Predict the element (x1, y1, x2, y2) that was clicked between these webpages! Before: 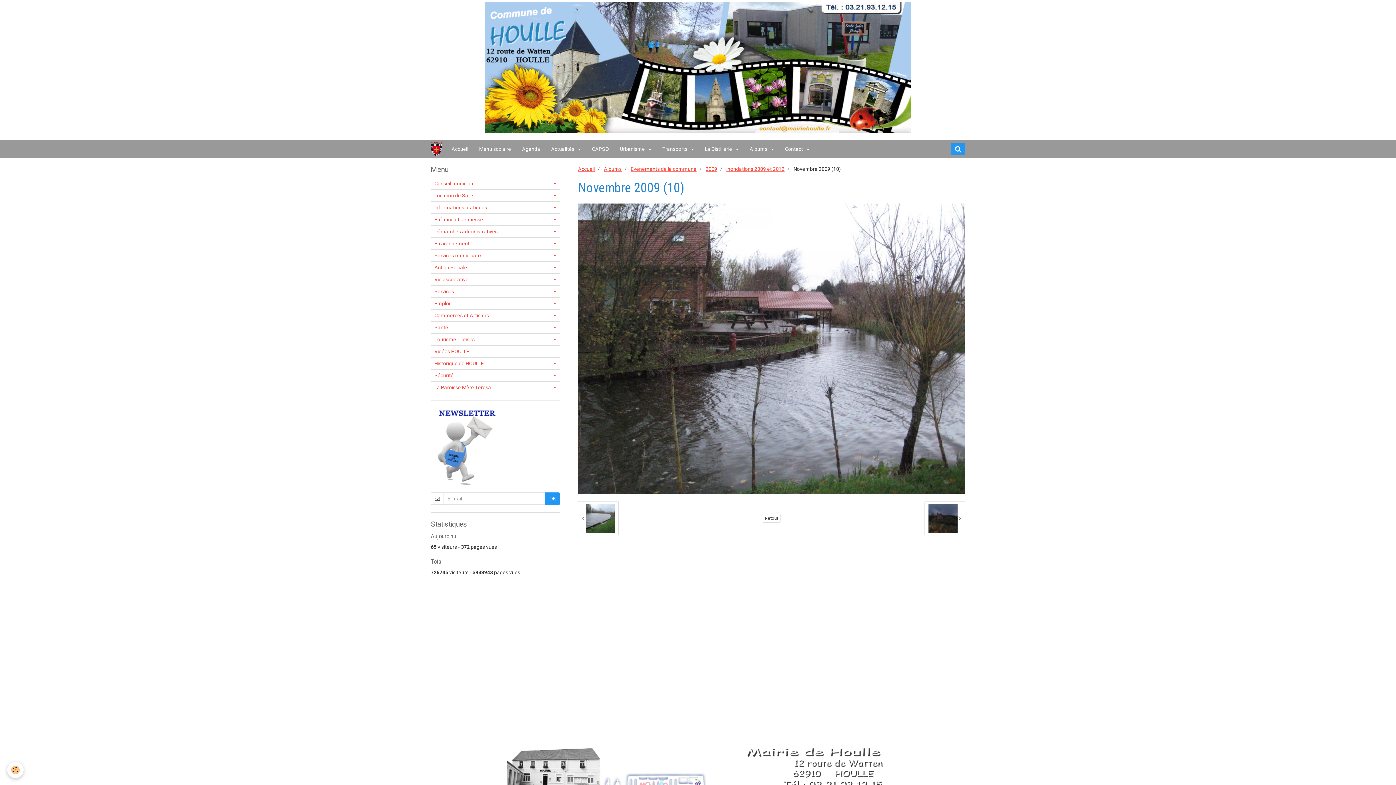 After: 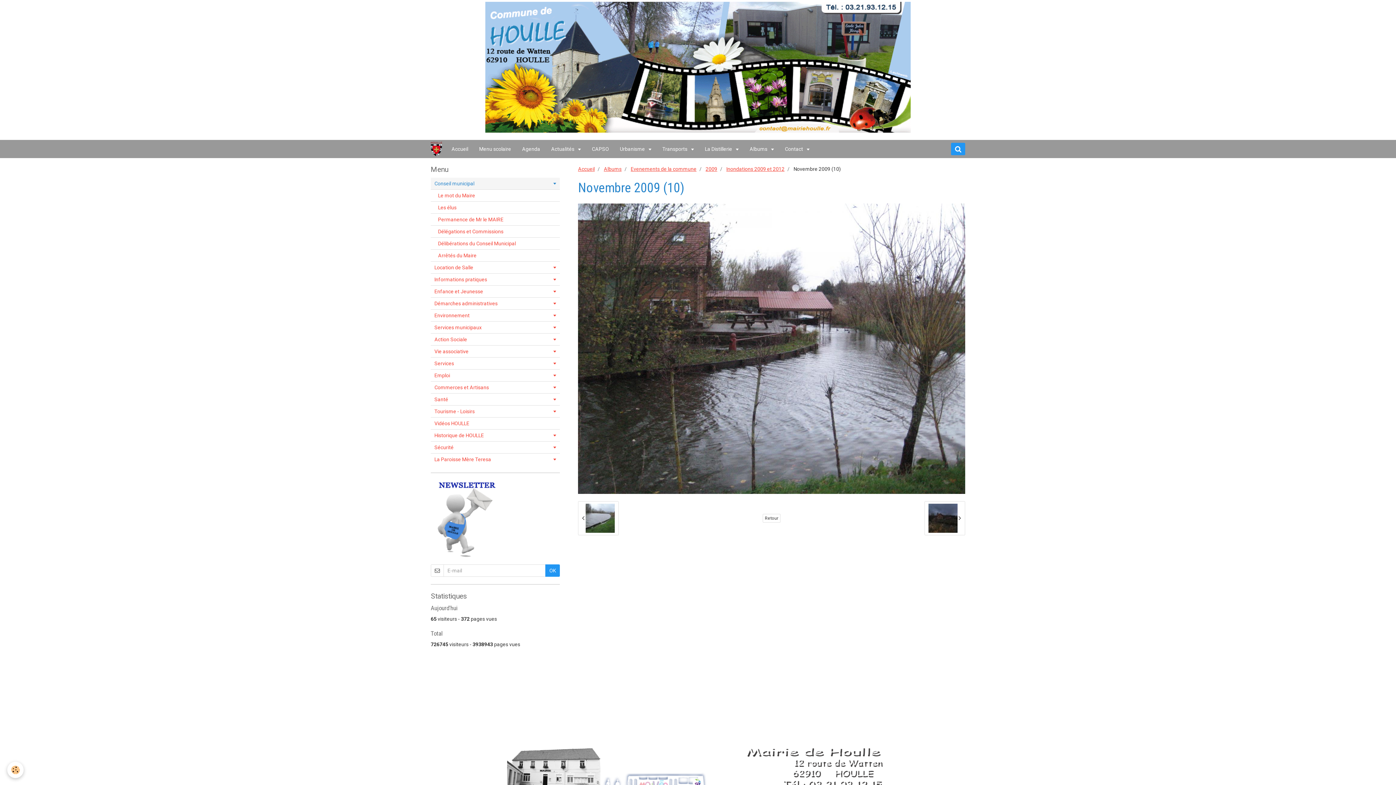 Action: bbox: (430, 177, 560, 189) label: Conseil municipal